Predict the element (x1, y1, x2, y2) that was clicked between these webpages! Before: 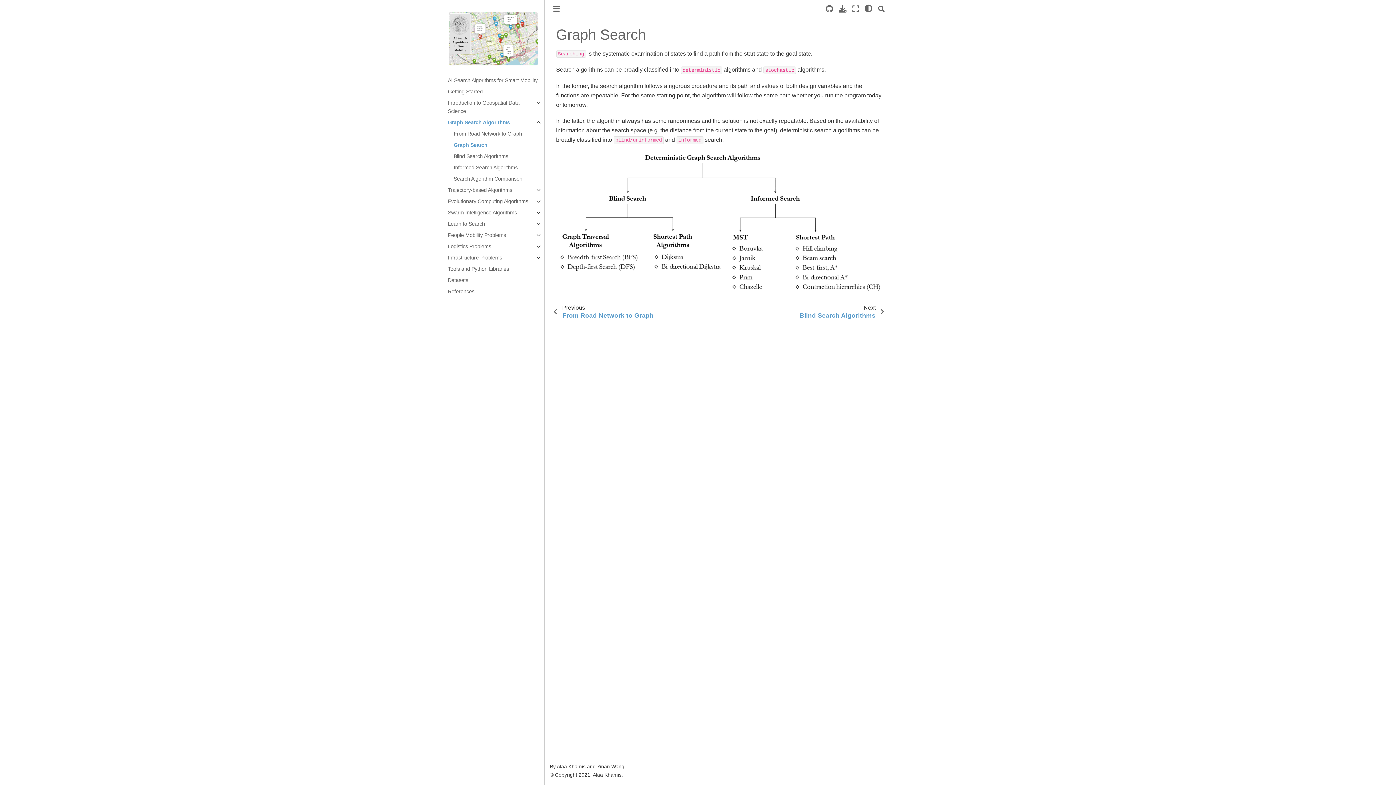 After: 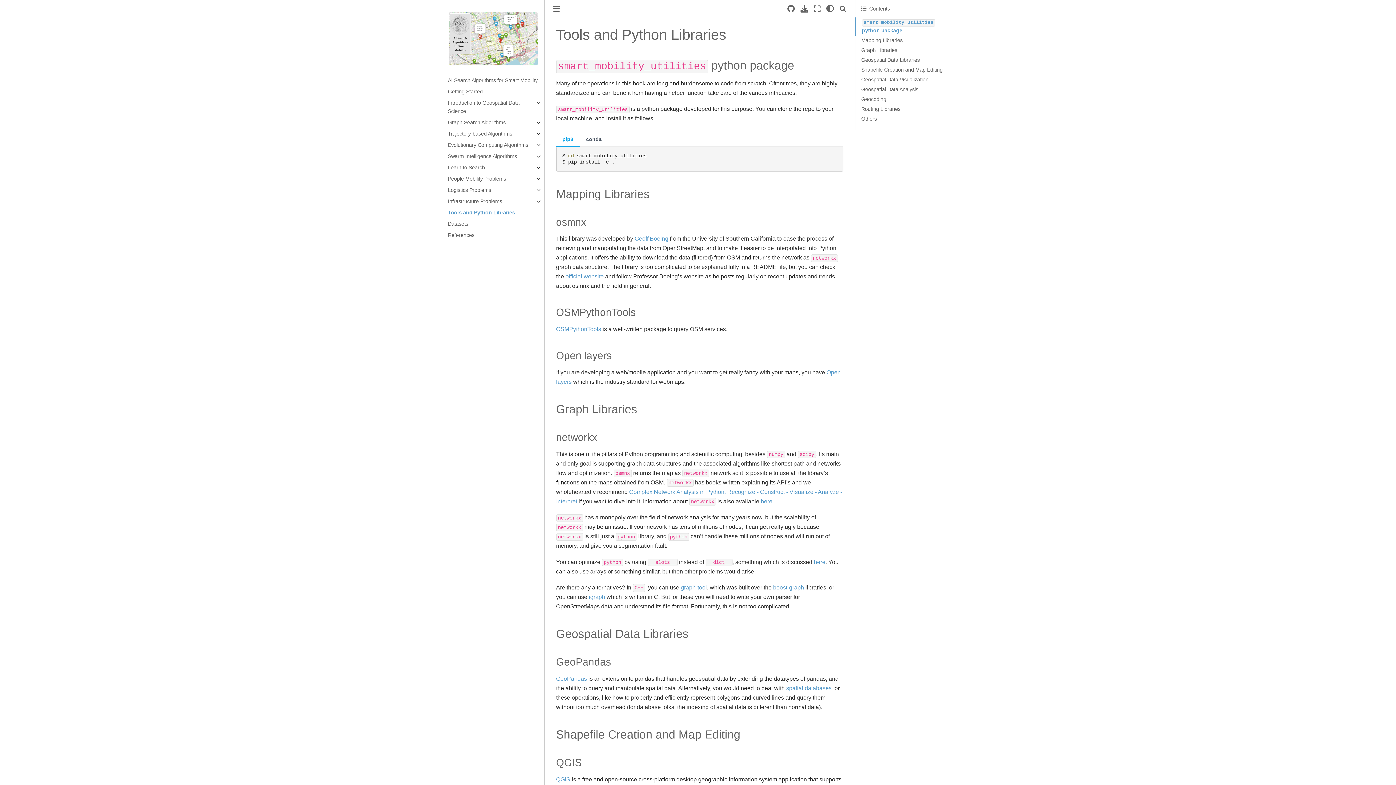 Action: bbox: (448, 263, 544, 274) label: Tools and Python Libraries